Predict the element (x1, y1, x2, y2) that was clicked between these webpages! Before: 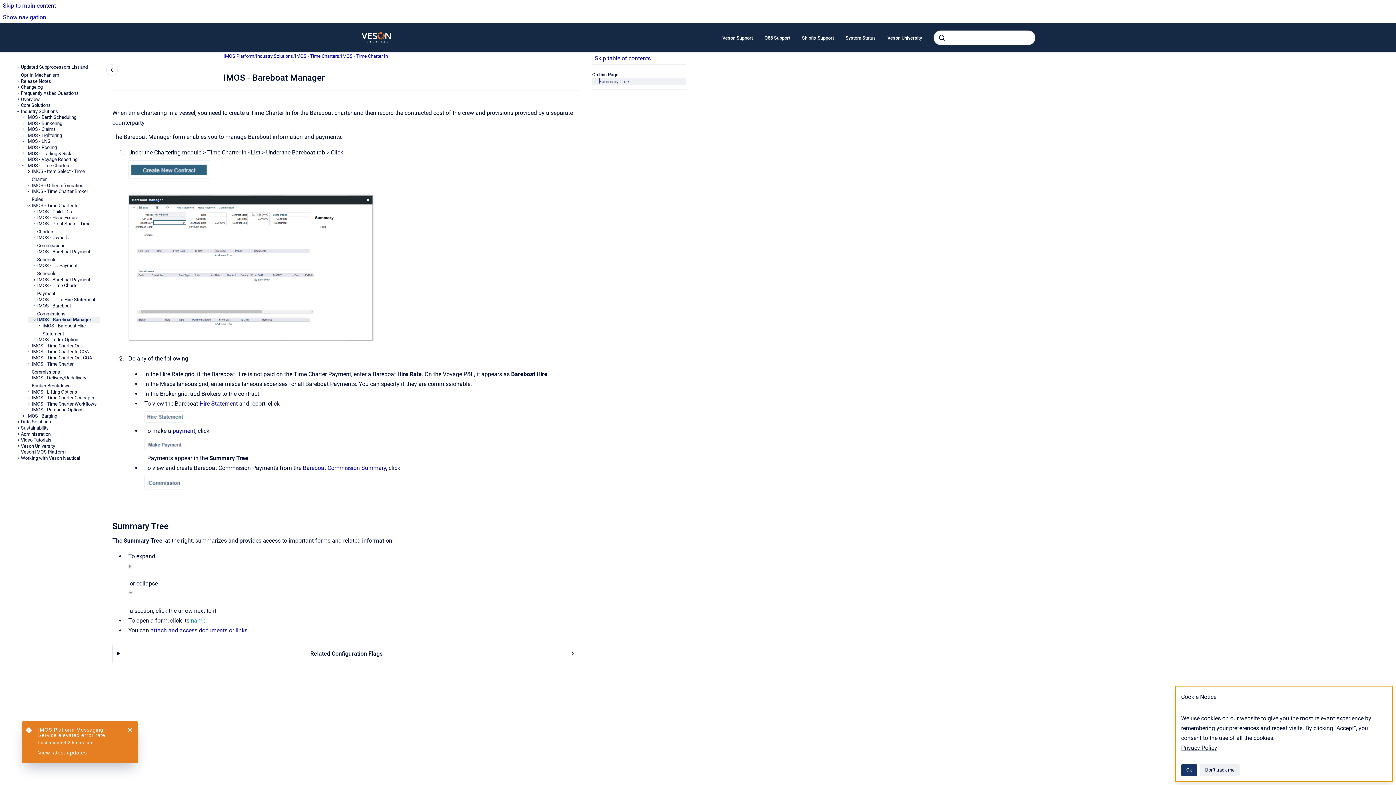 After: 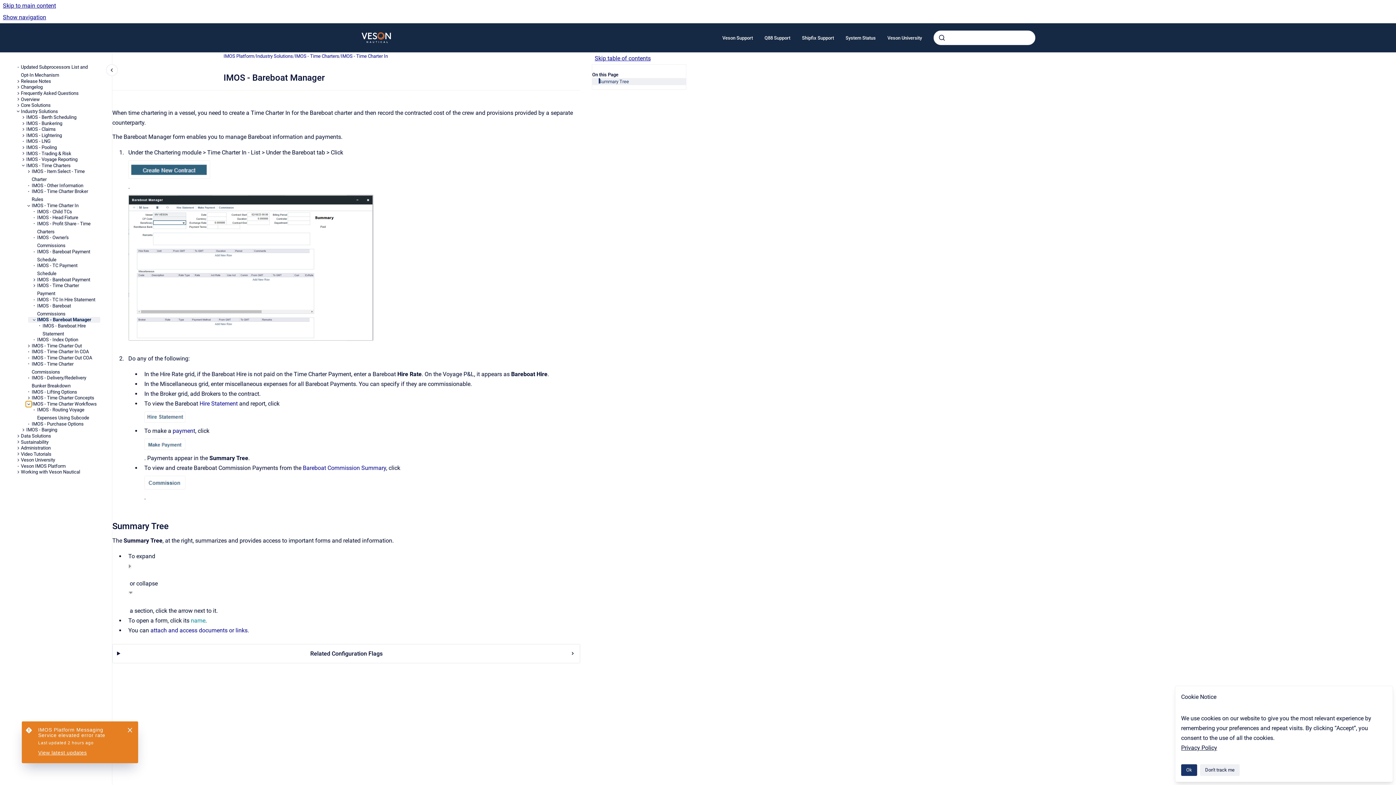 Action: label: IMOS - Time Charter Workflows bbox: (25, 401, 31, 407)